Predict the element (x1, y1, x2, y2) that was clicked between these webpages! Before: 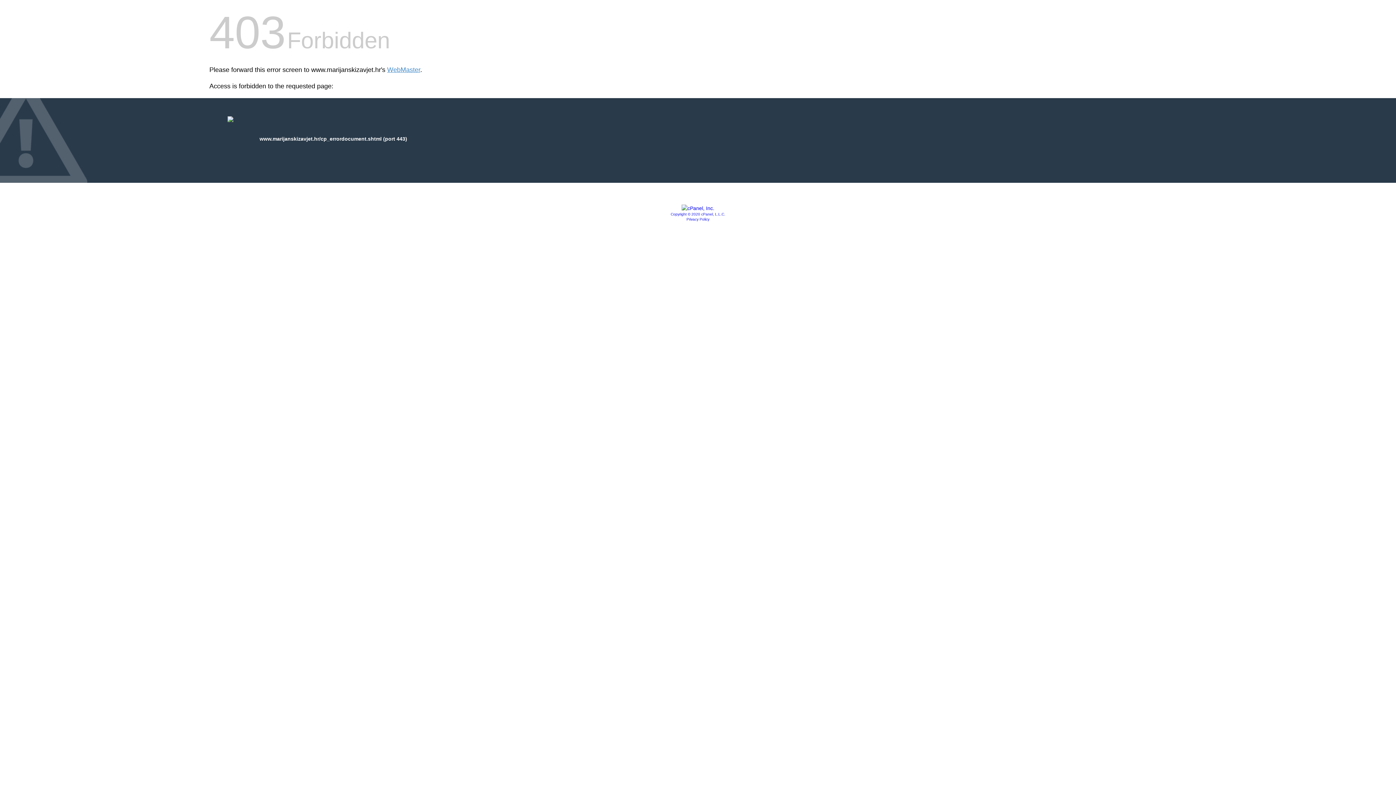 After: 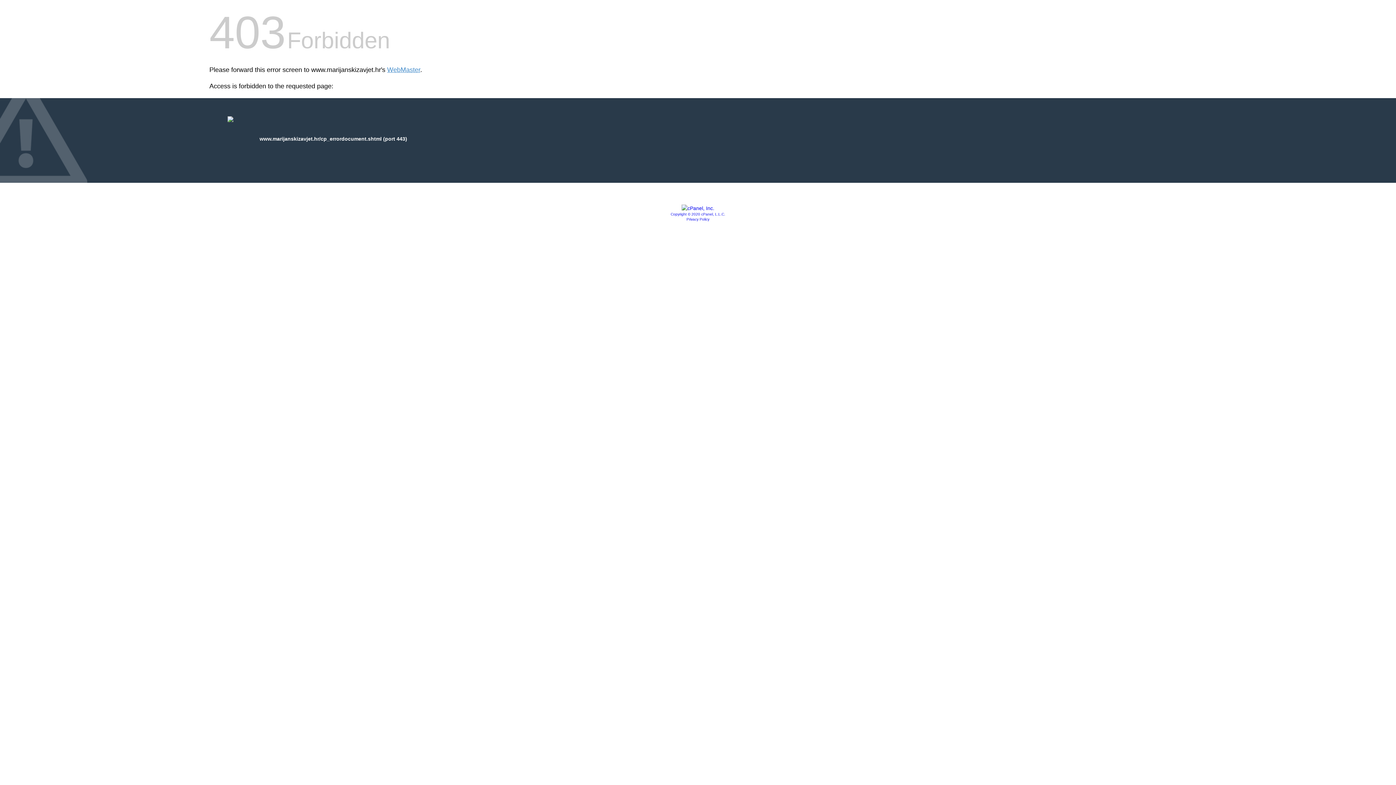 Action: bbox: (681, 205, 714, 211)